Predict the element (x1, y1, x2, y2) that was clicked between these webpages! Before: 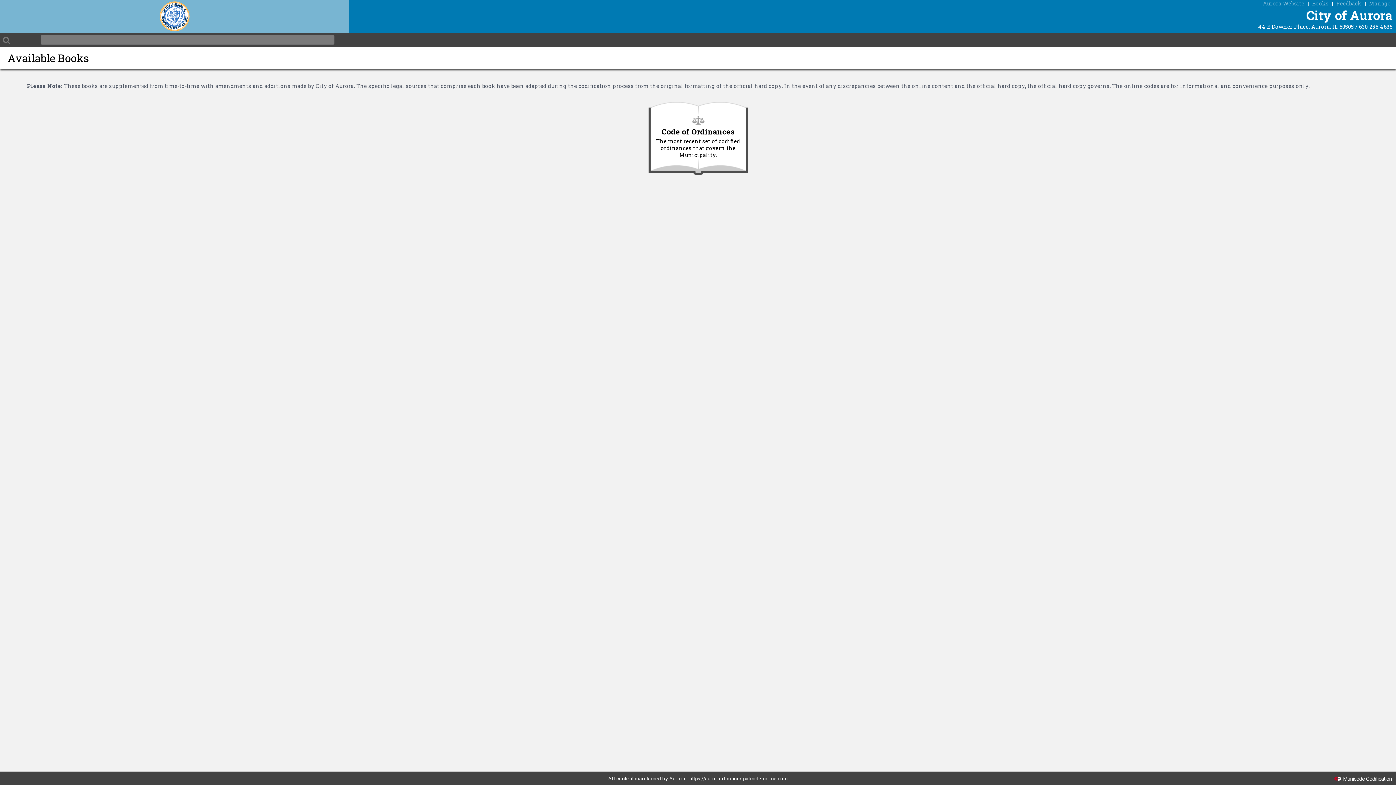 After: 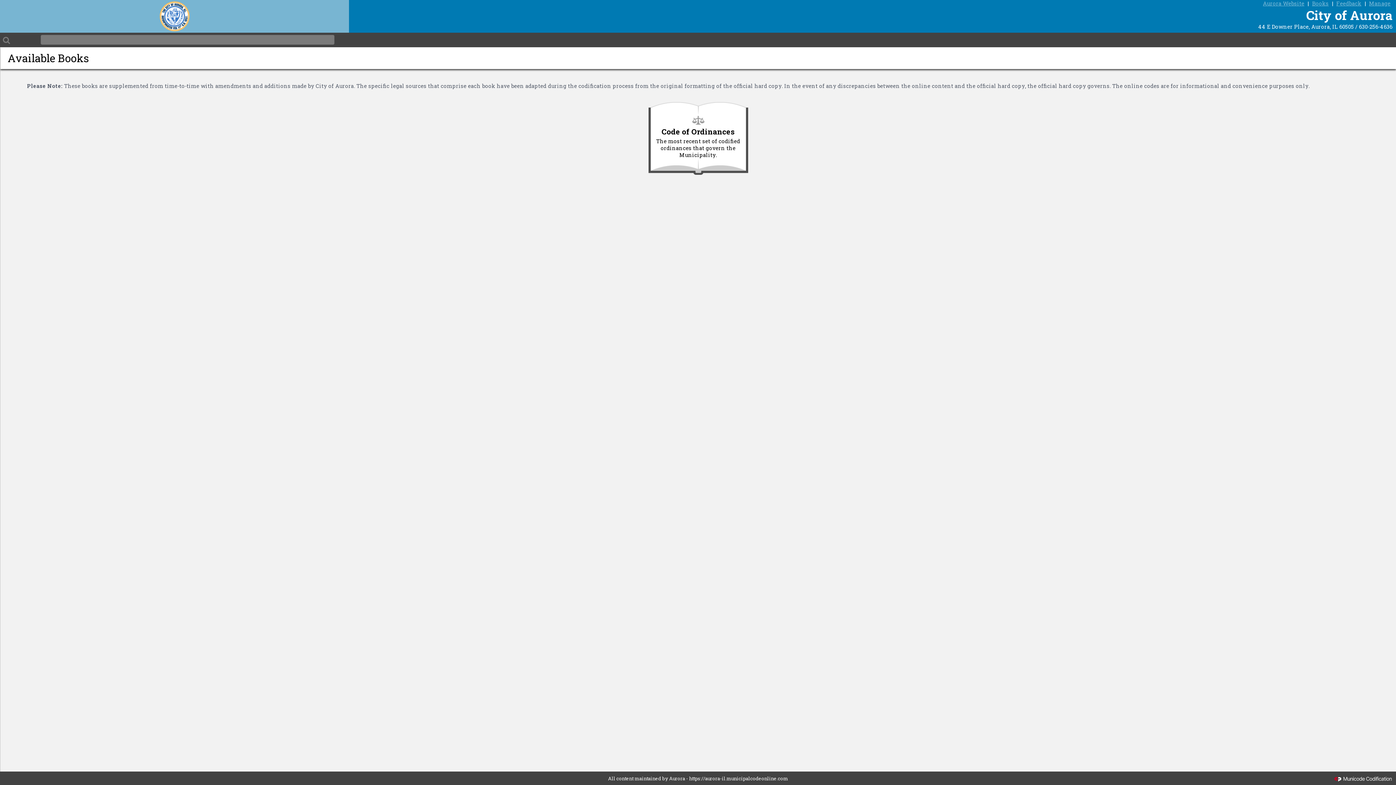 Action: label: Feedback bbox: (1334, -1, 1363, 8)